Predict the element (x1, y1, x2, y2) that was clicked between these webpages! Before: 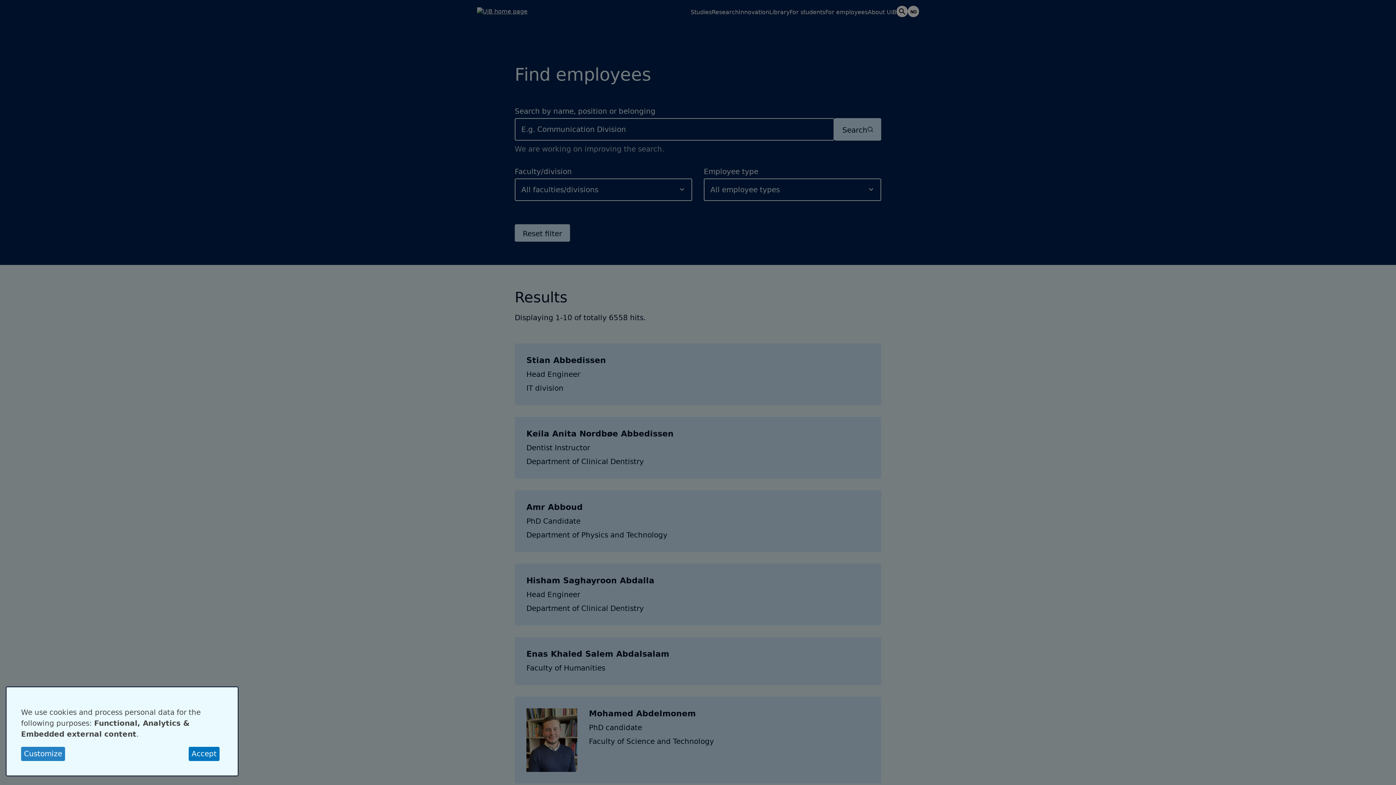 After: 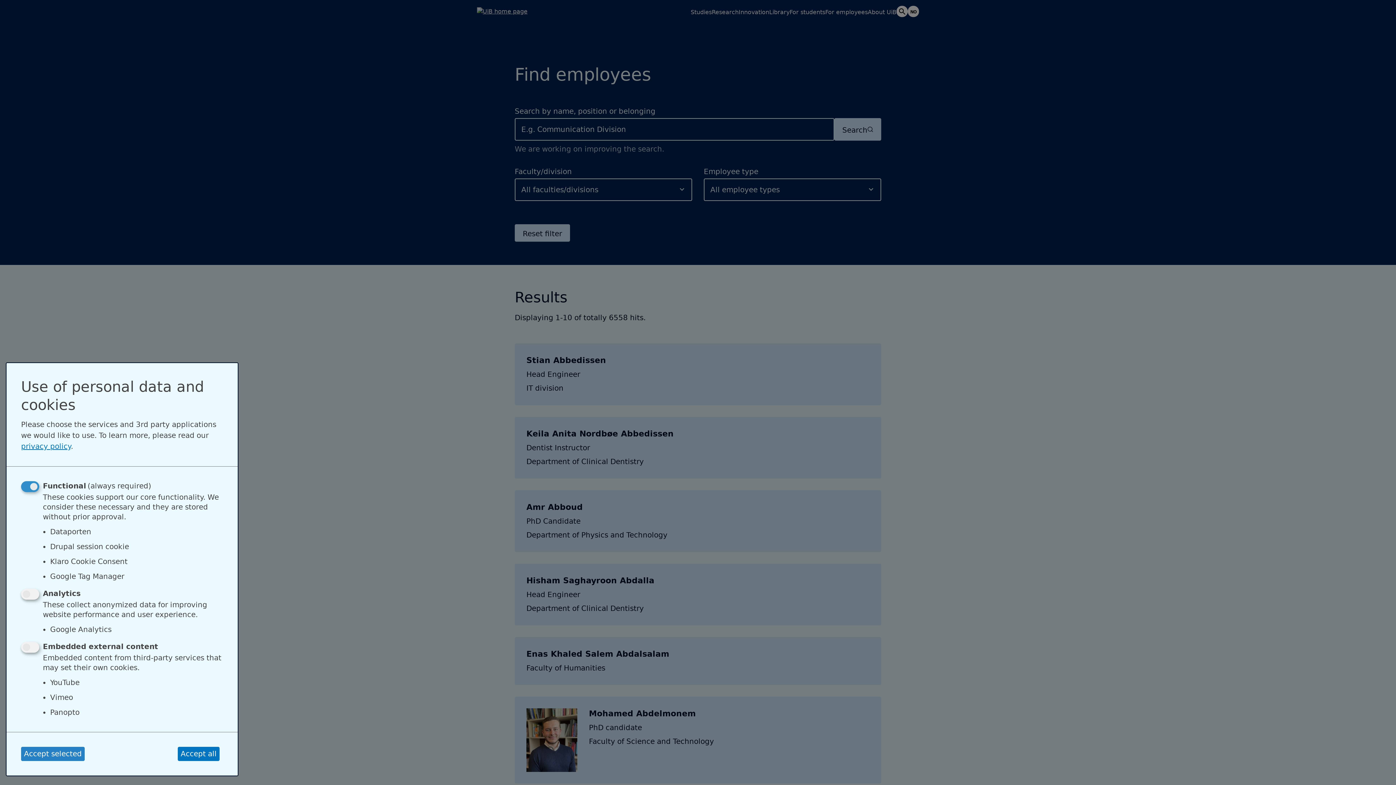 Action: label: Customize bbox: (21, 747, 65, 761)